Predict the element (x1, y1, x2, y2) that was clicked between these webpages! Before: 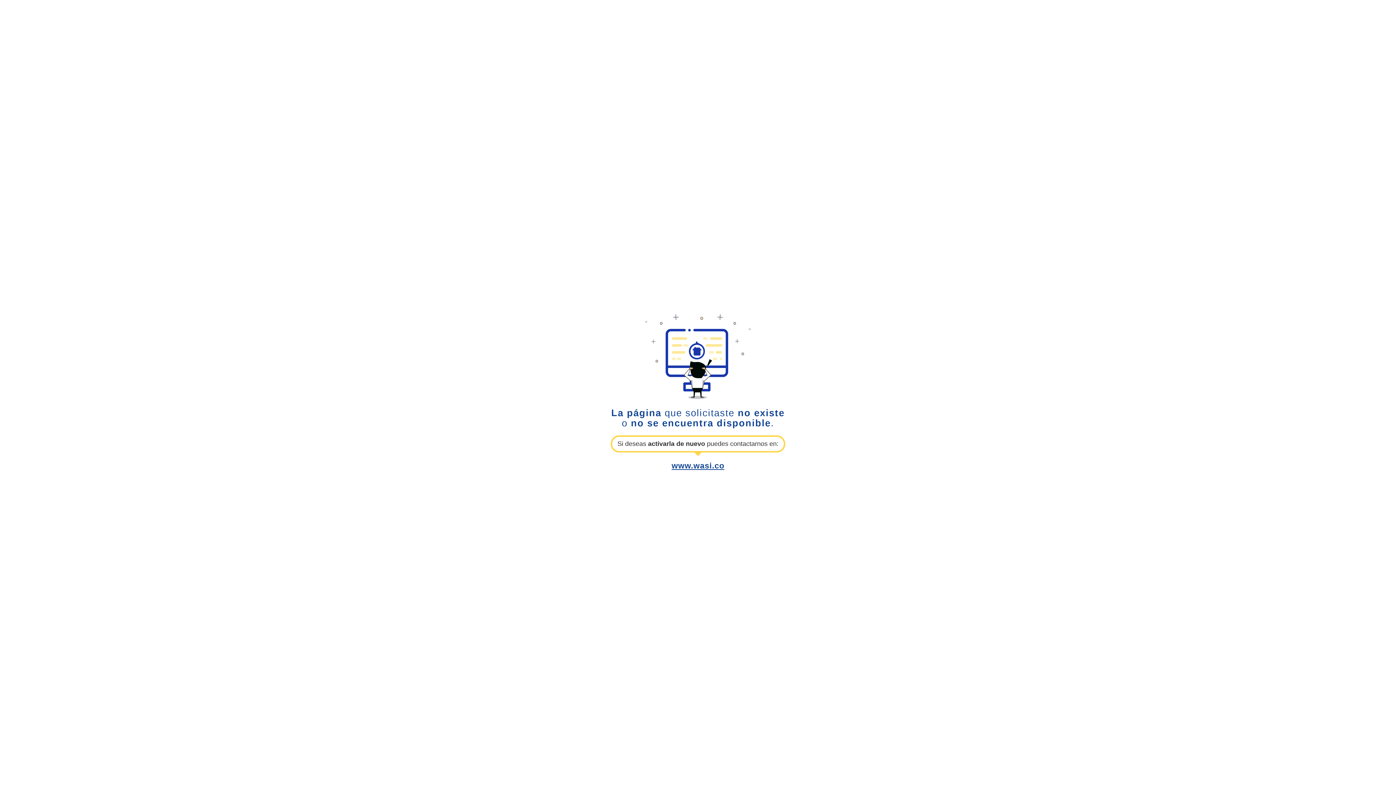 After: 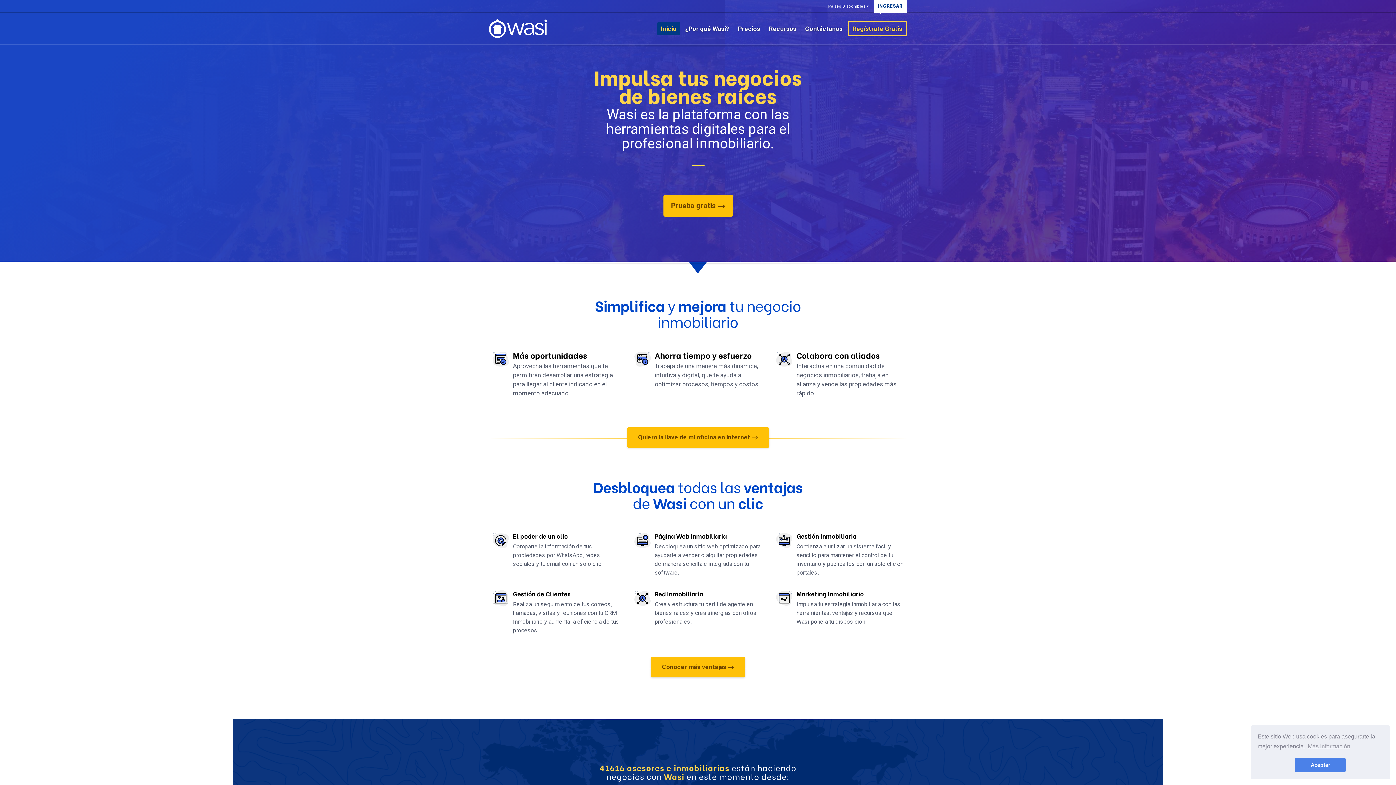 Action: label: www.wasi.co bbox: (671, 461, 724, 470)